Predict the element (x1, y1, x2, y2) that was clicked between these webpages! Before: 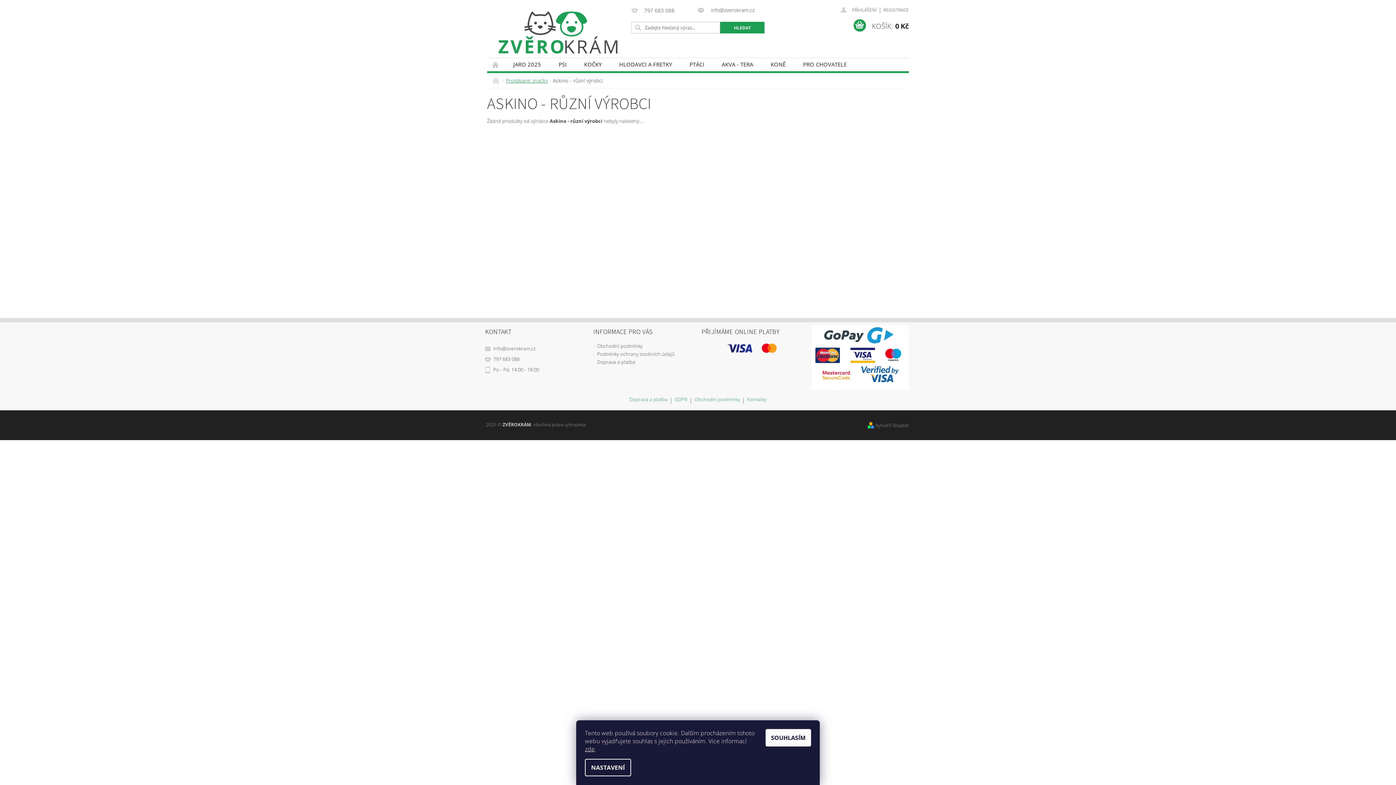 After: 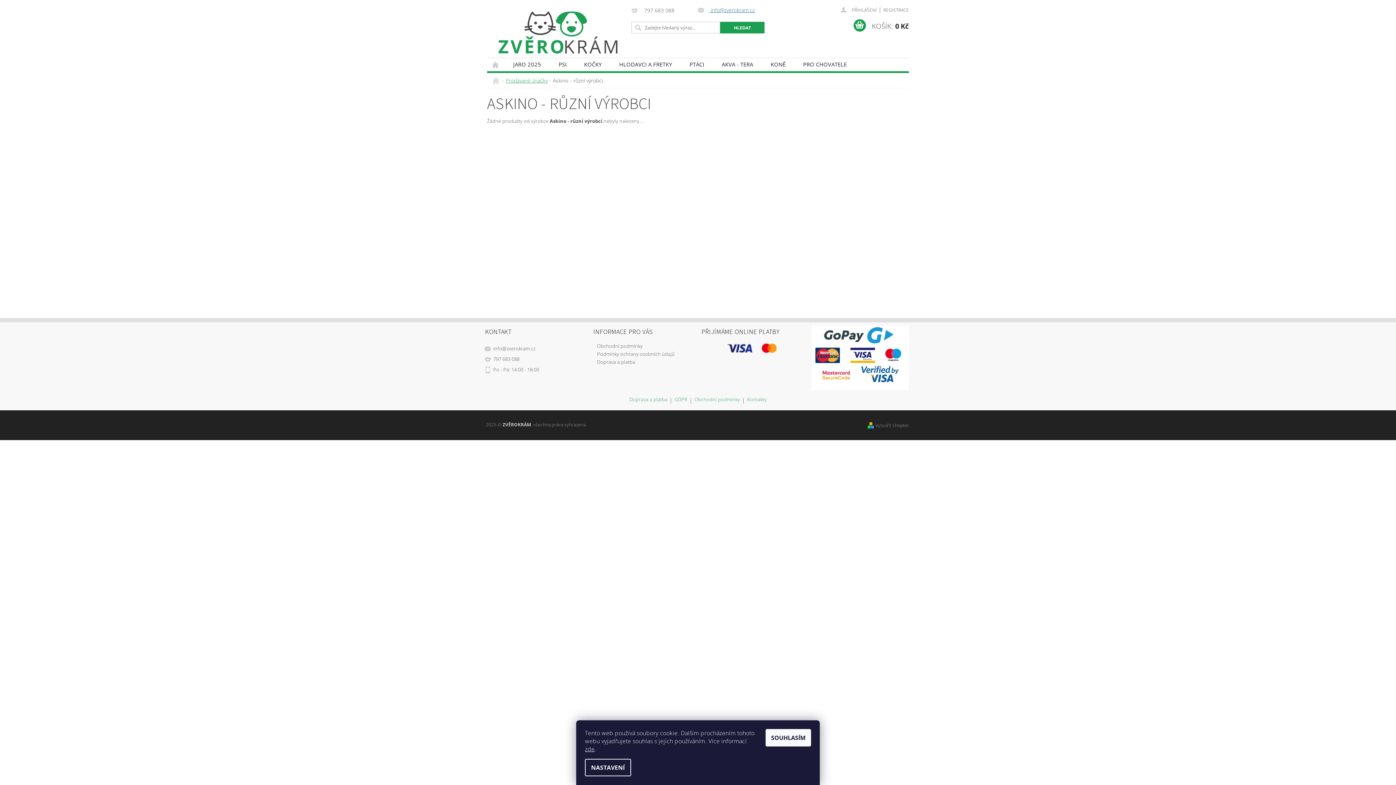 Action: label:  info@zverokram.cz bbox: (698, 7, 754, 13)